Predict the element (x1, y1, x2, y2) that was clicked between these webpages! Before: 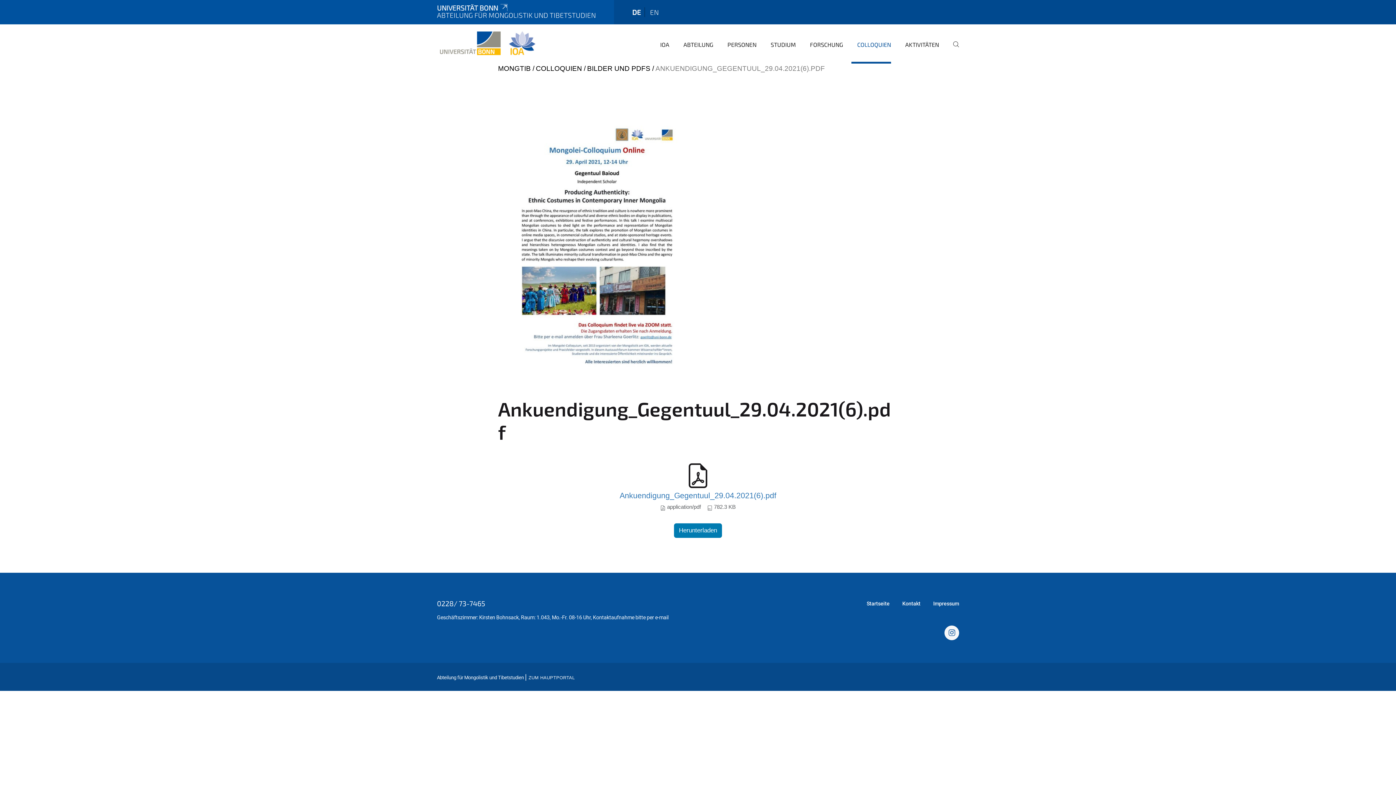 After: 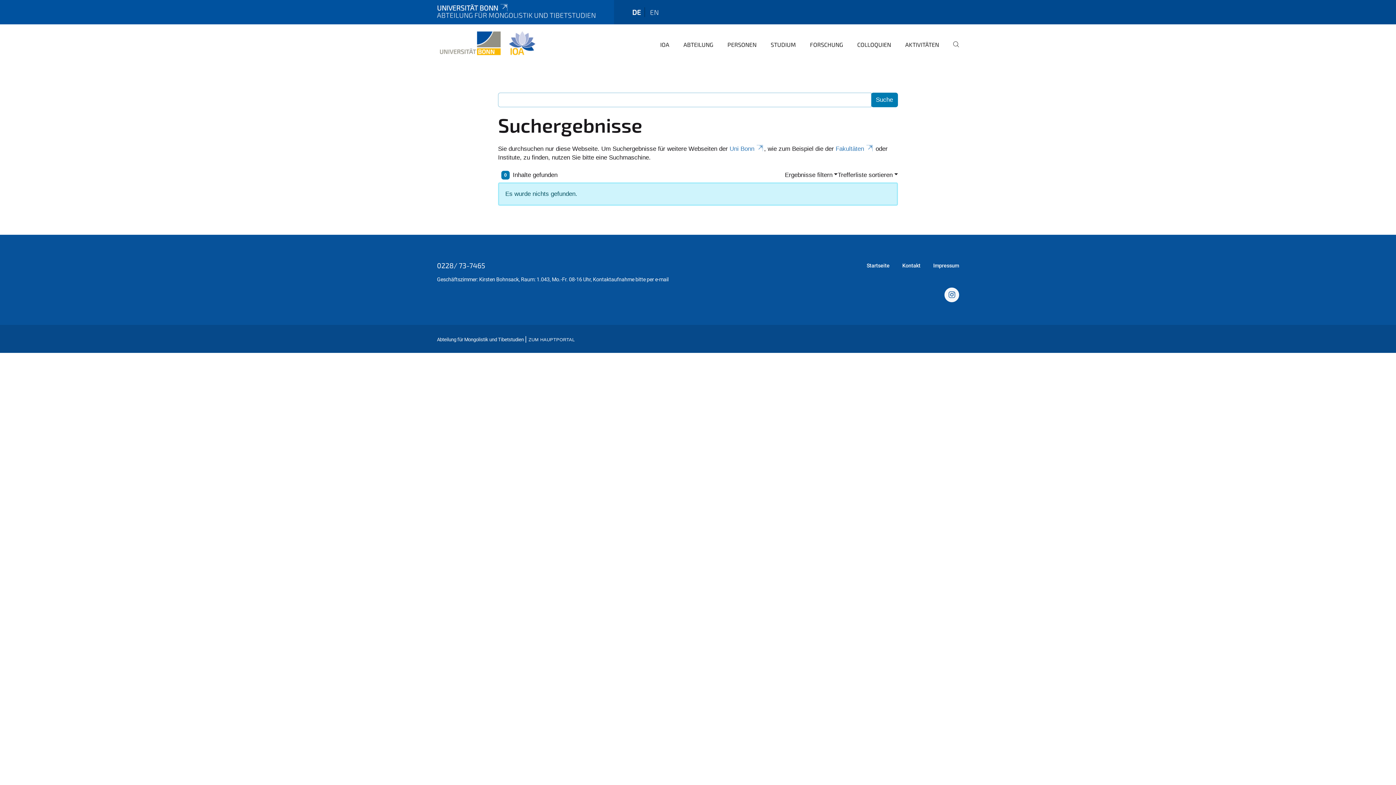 Action: bbox: (947, 35, 959, 63)